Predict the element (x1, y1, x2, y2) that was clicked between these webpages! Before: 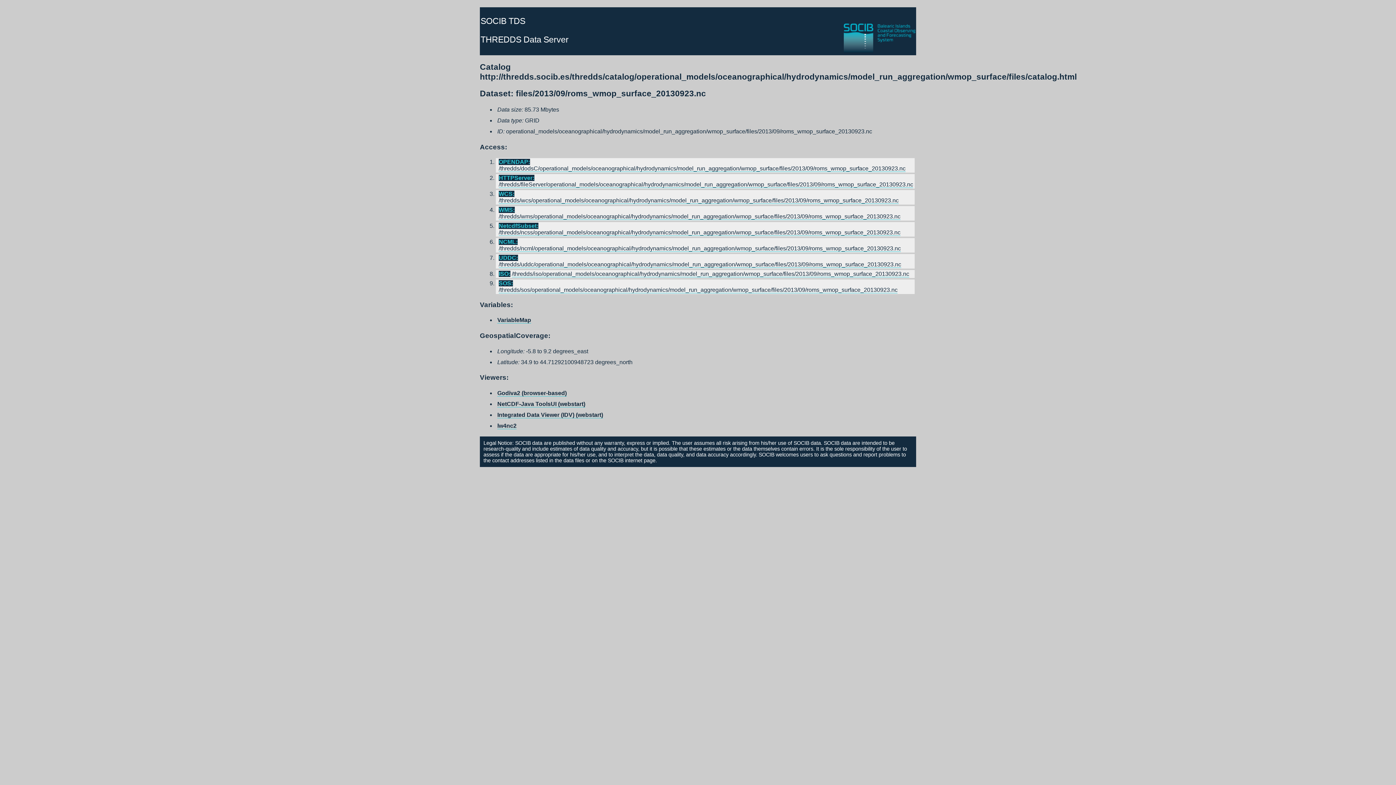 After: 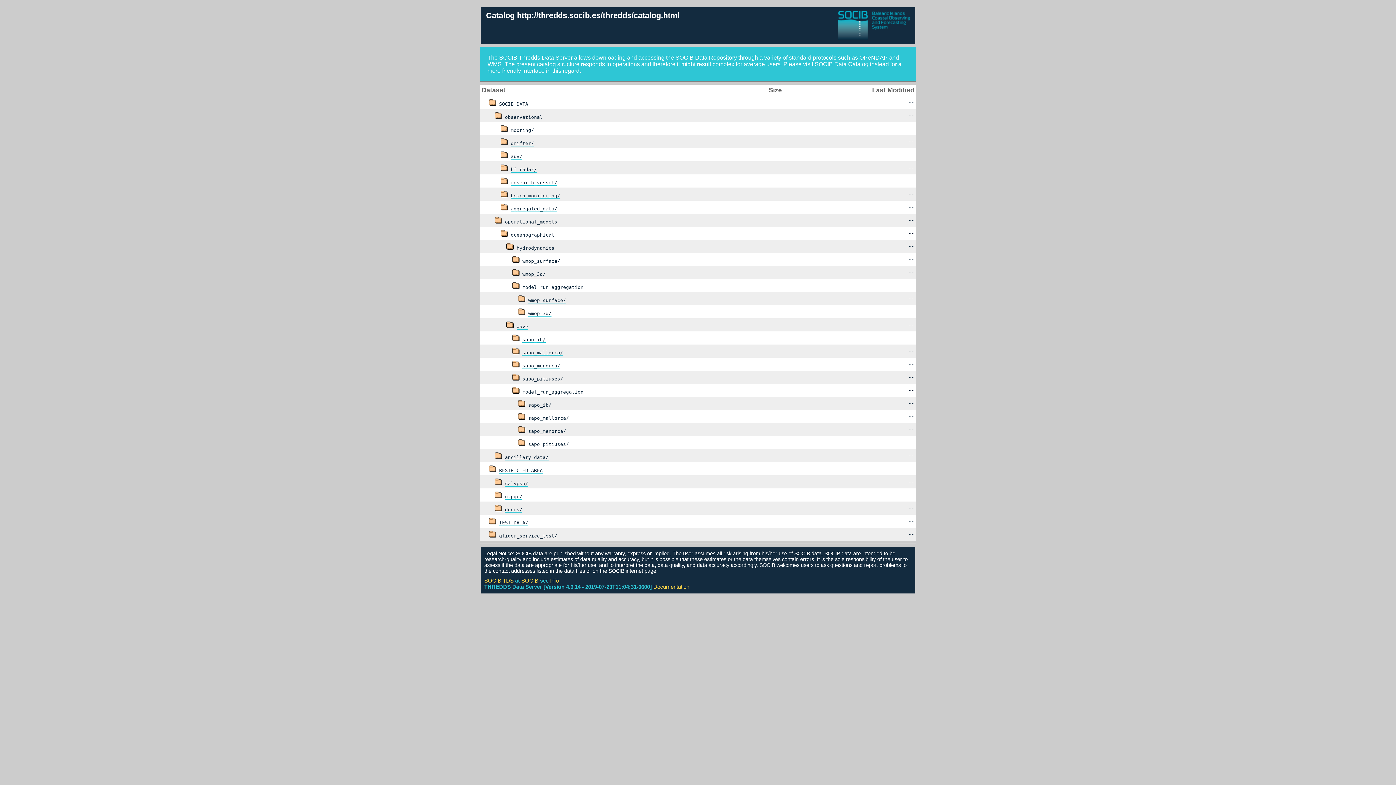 Action: label: SOCIB TDS bbox: (480, 16, 525, 25)